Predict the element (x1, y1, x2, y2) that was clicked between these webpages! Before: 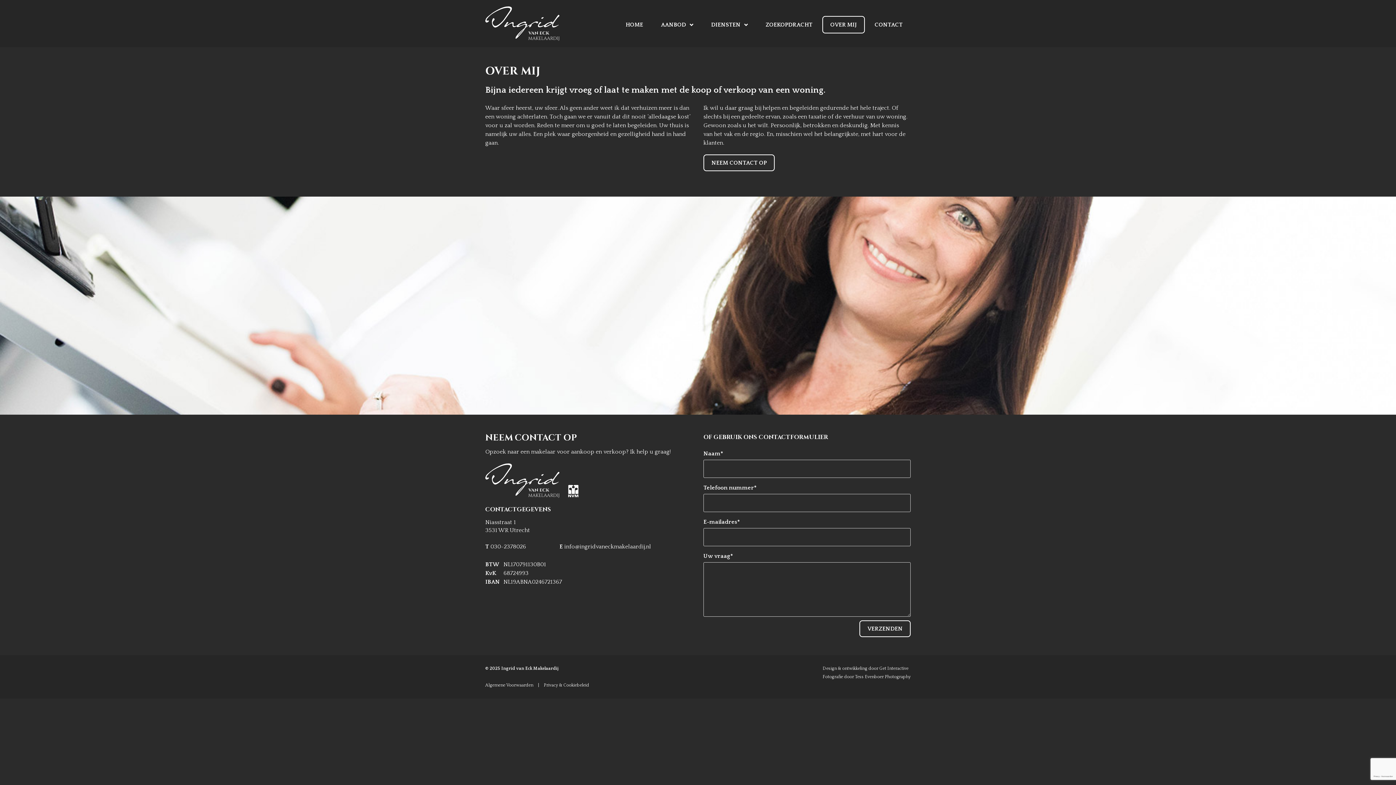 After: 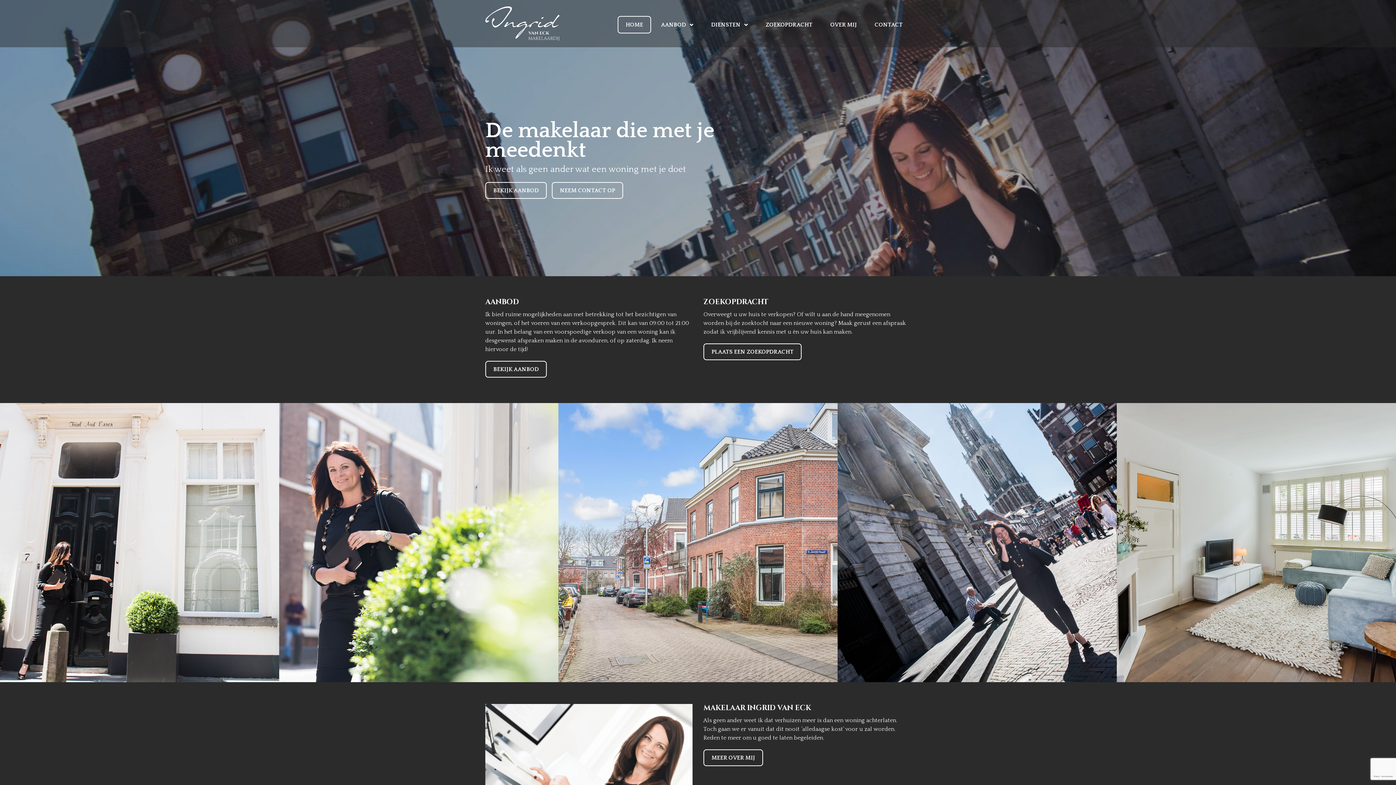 Action: label: HOME bbox: (617, 16, 651, 33)